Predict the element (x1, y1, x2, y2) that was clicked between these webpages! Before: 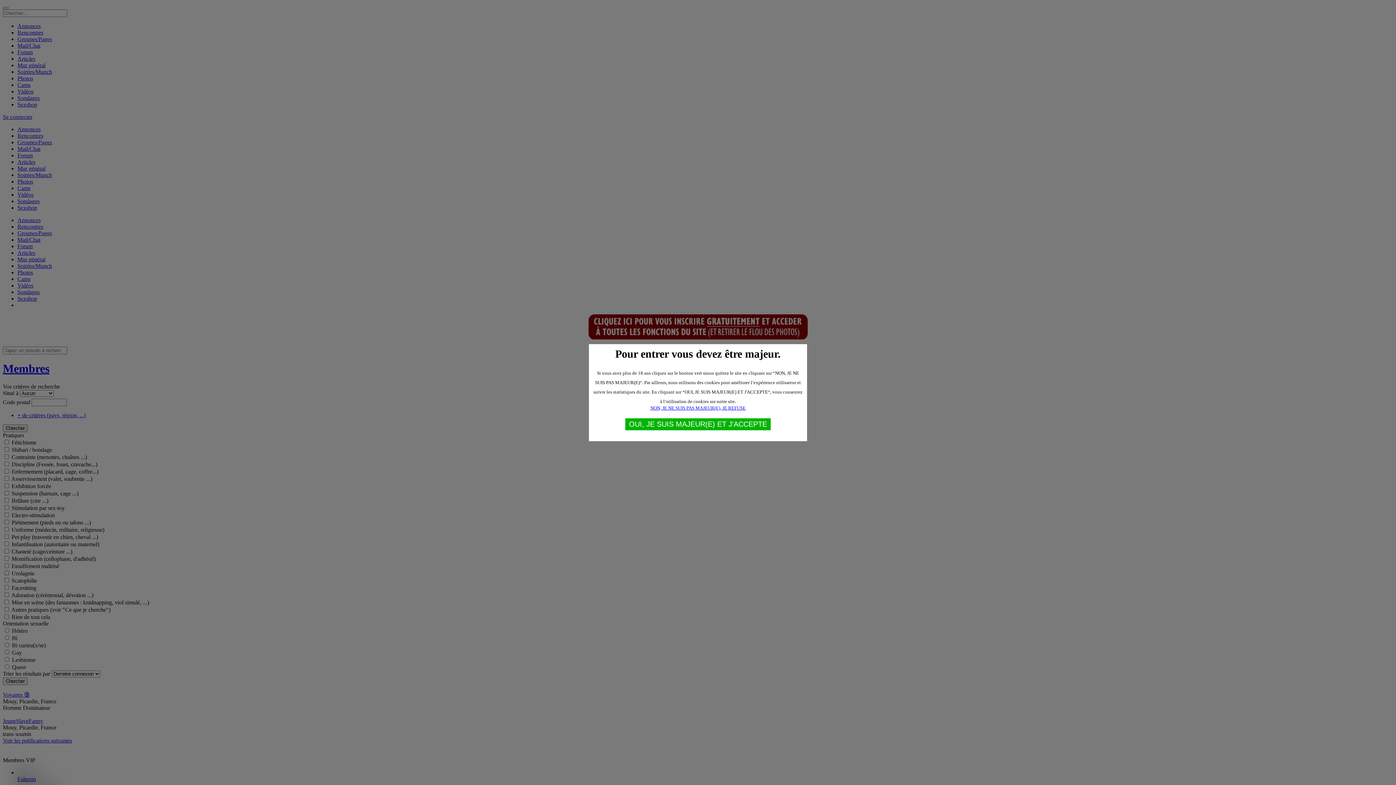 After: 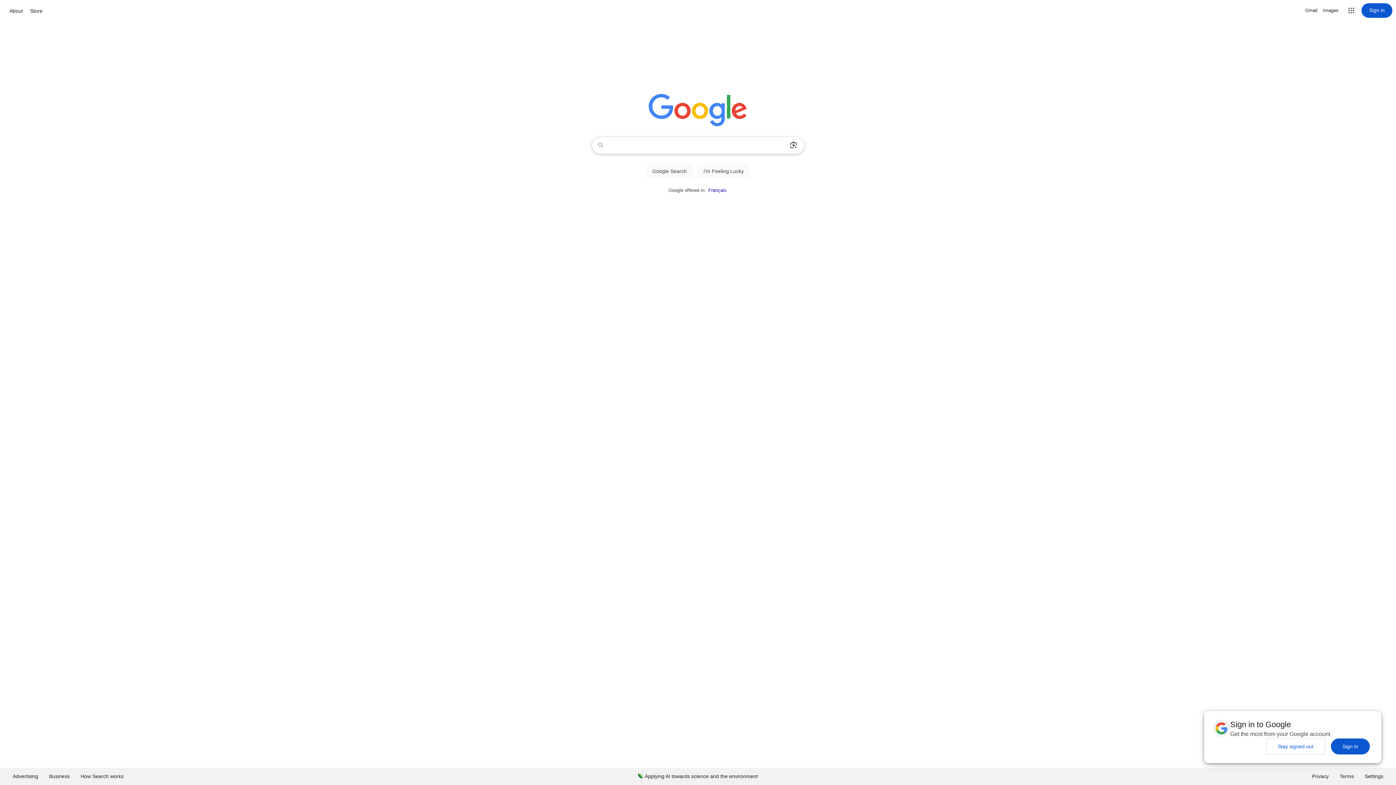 Action: label: NON, JE NE SUIS PAS MAJEUR(E), JE REFUSE bbox: (650, 405, 745, 410)